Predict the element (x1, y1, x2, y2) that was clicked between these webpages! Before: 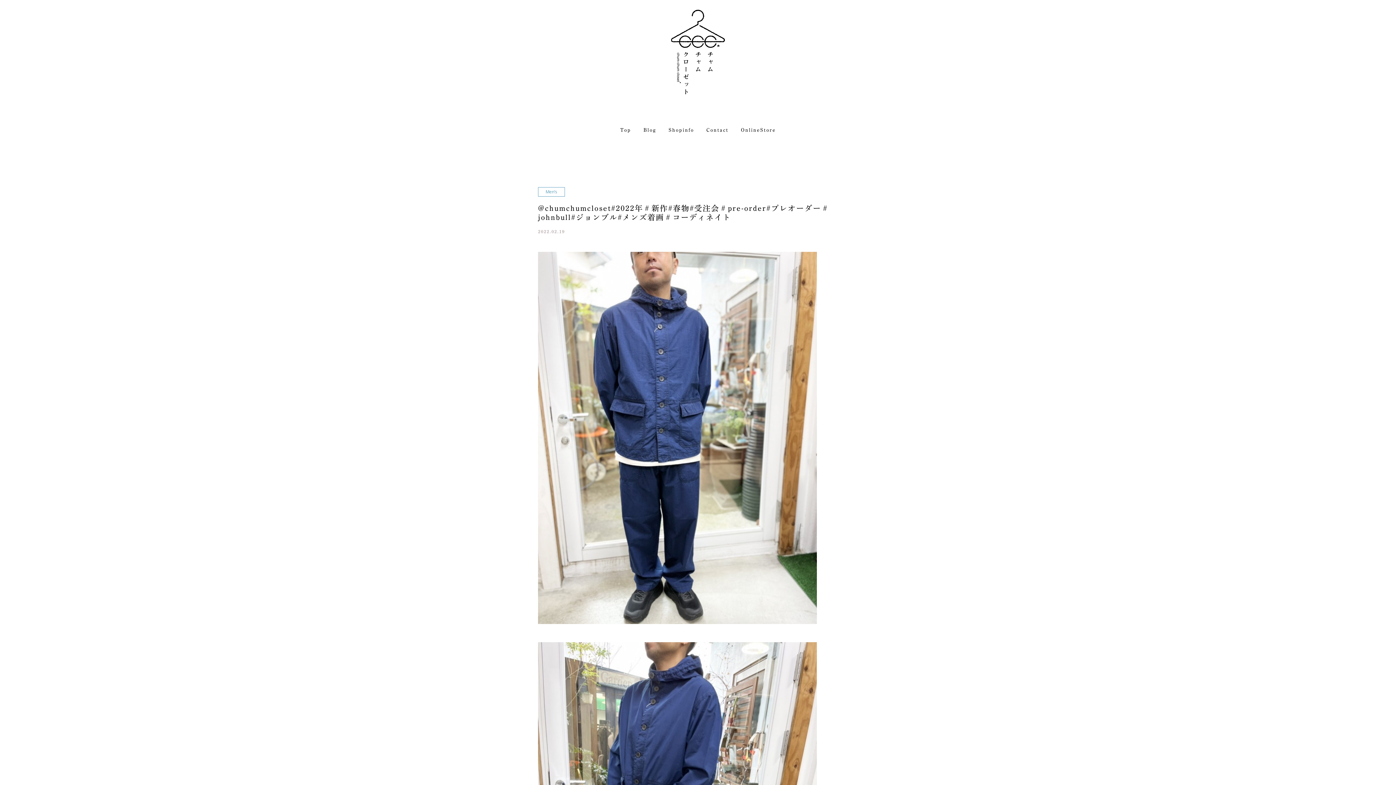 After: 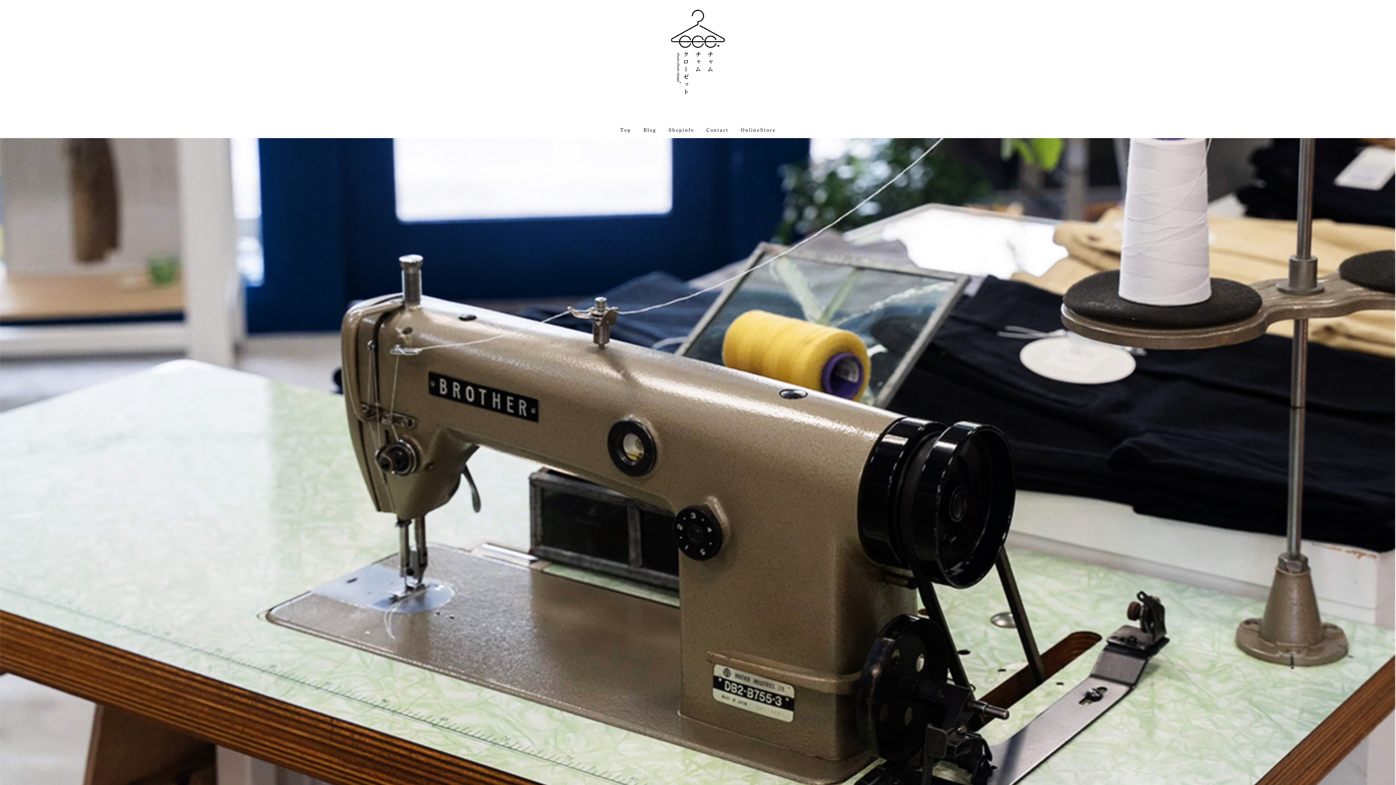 Action: label: Top bbox: (620, 127, 631, 132)